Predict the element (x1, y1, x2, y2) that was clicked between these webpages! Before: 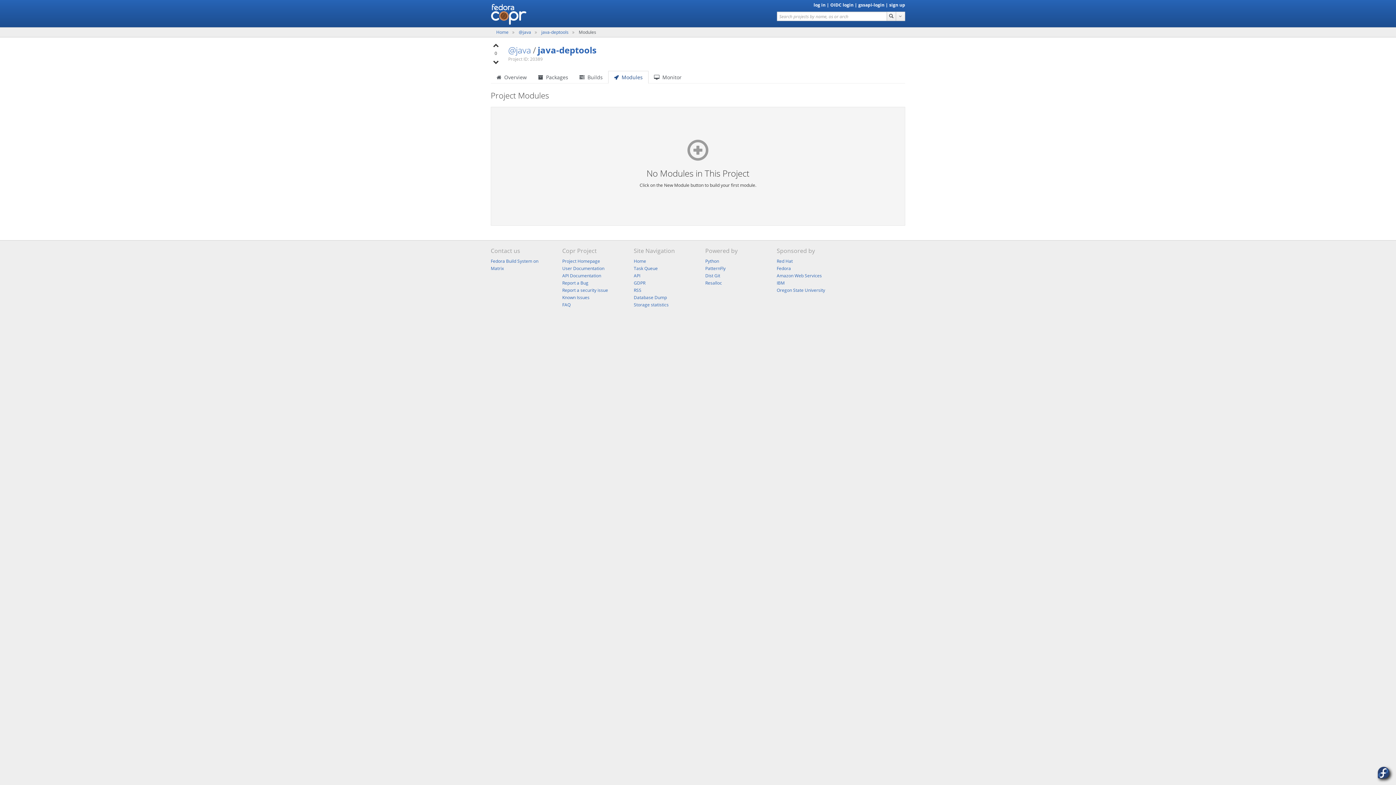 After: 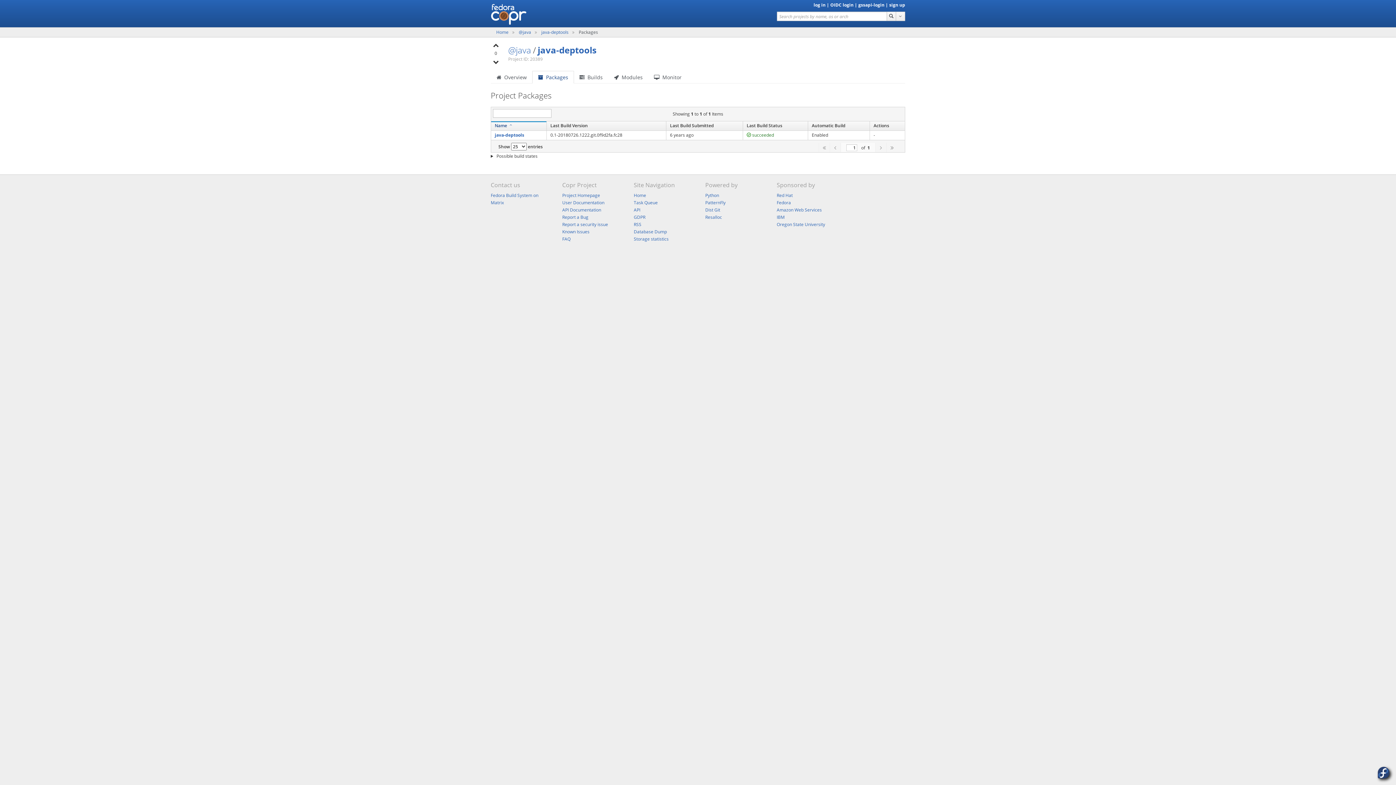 Action: bbox: (532, 70, 574, 83) label:   Packages